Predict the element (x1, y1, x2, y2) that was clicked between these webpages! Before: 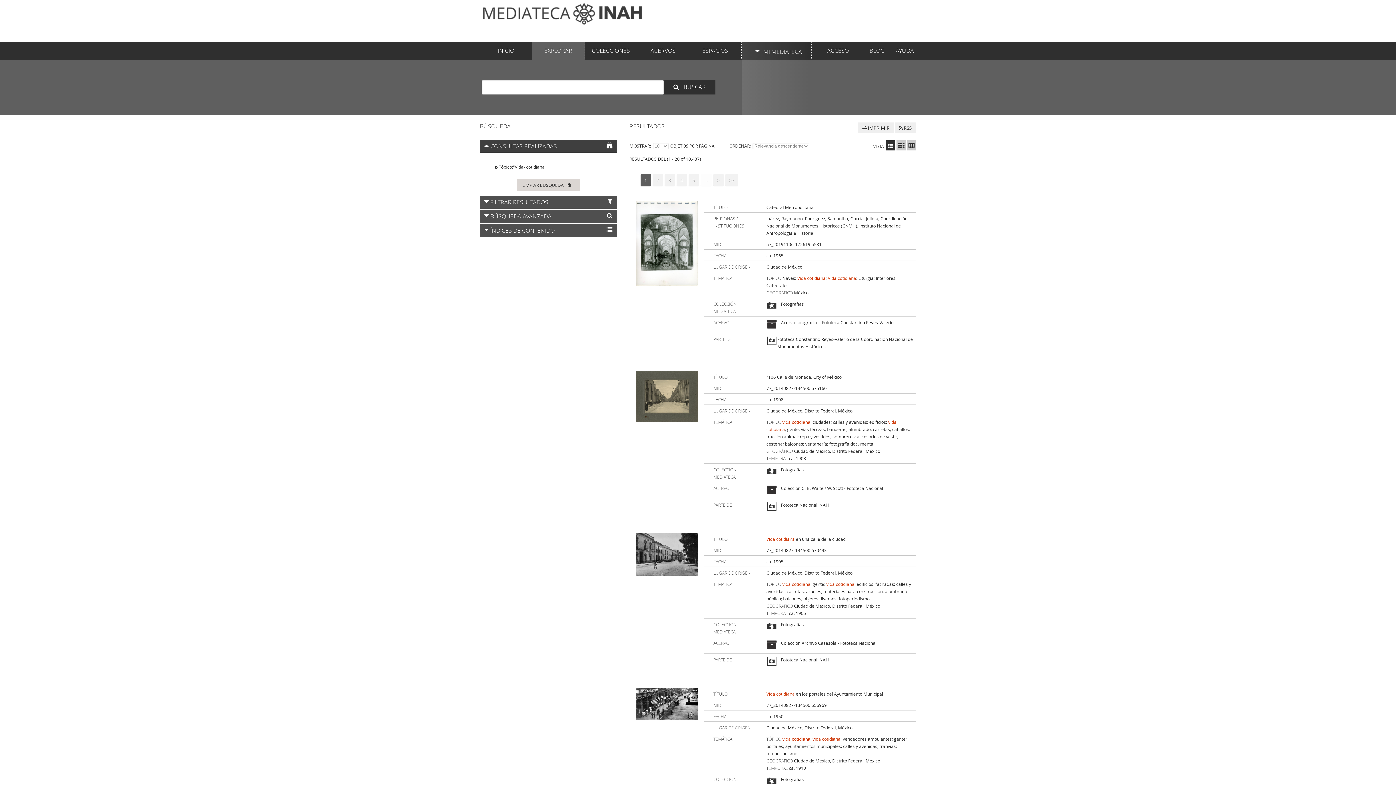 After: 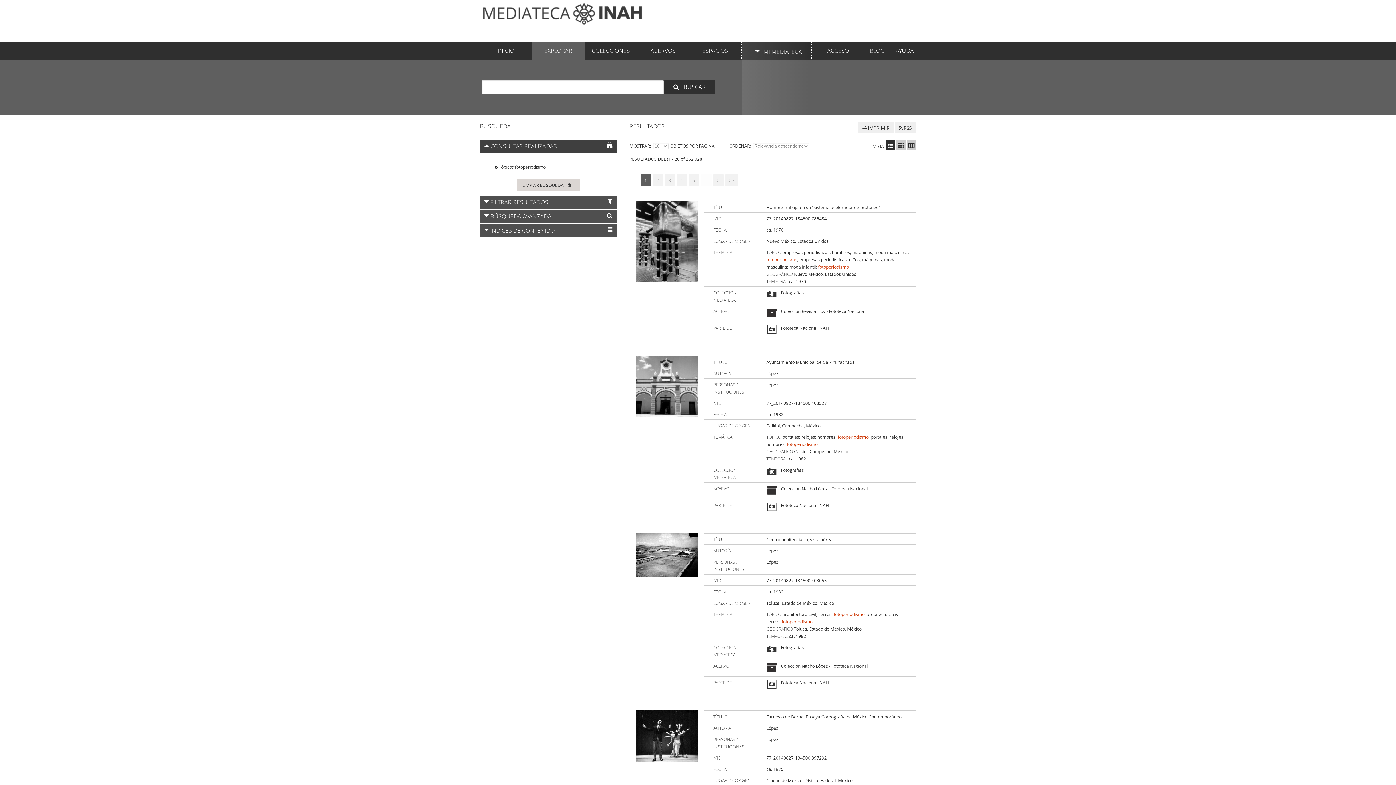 Action: label: fotoperiodismo bbox: (838, 596, 869, 601)